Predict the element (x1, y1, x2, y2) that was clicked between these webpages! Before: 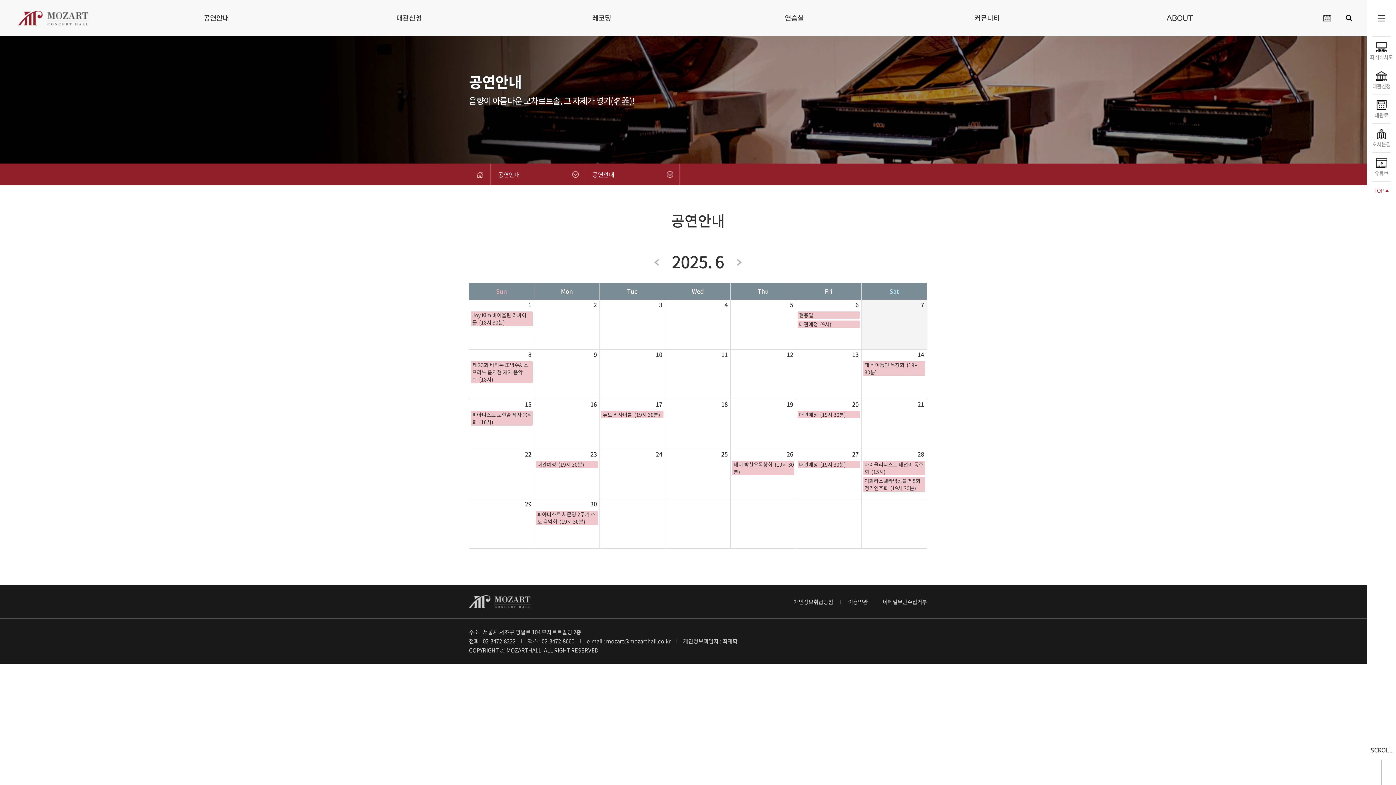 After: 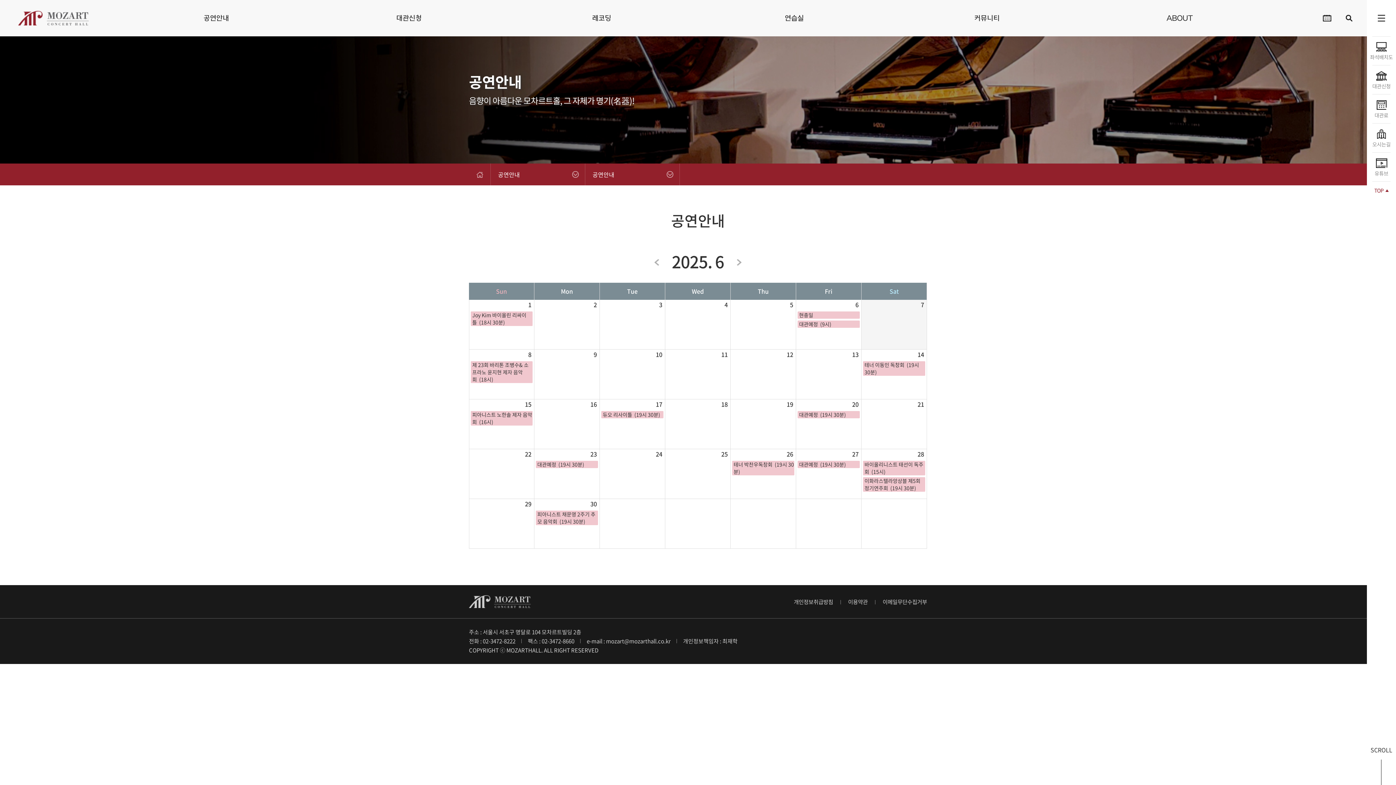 Action: bbox: (120, 0, 312, 36) label: 공연안내